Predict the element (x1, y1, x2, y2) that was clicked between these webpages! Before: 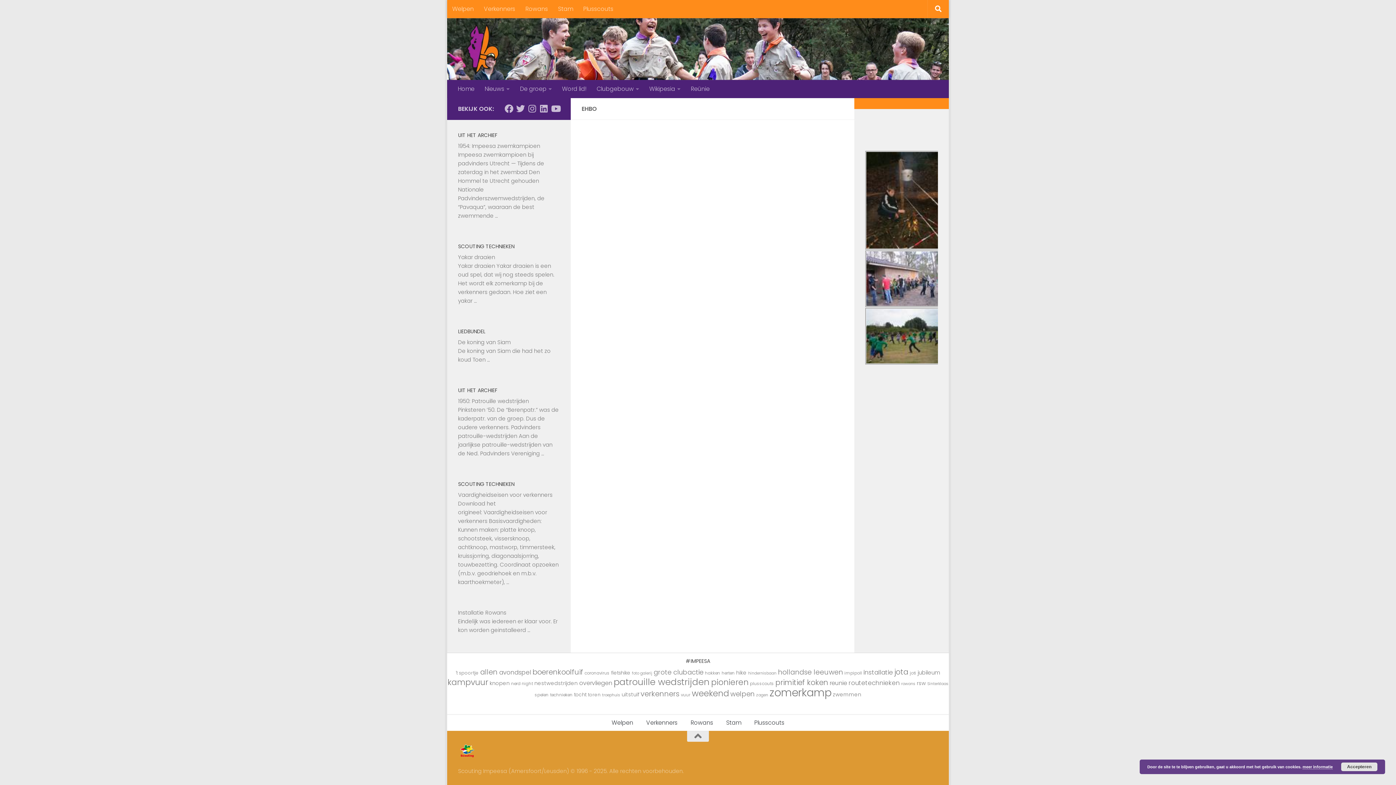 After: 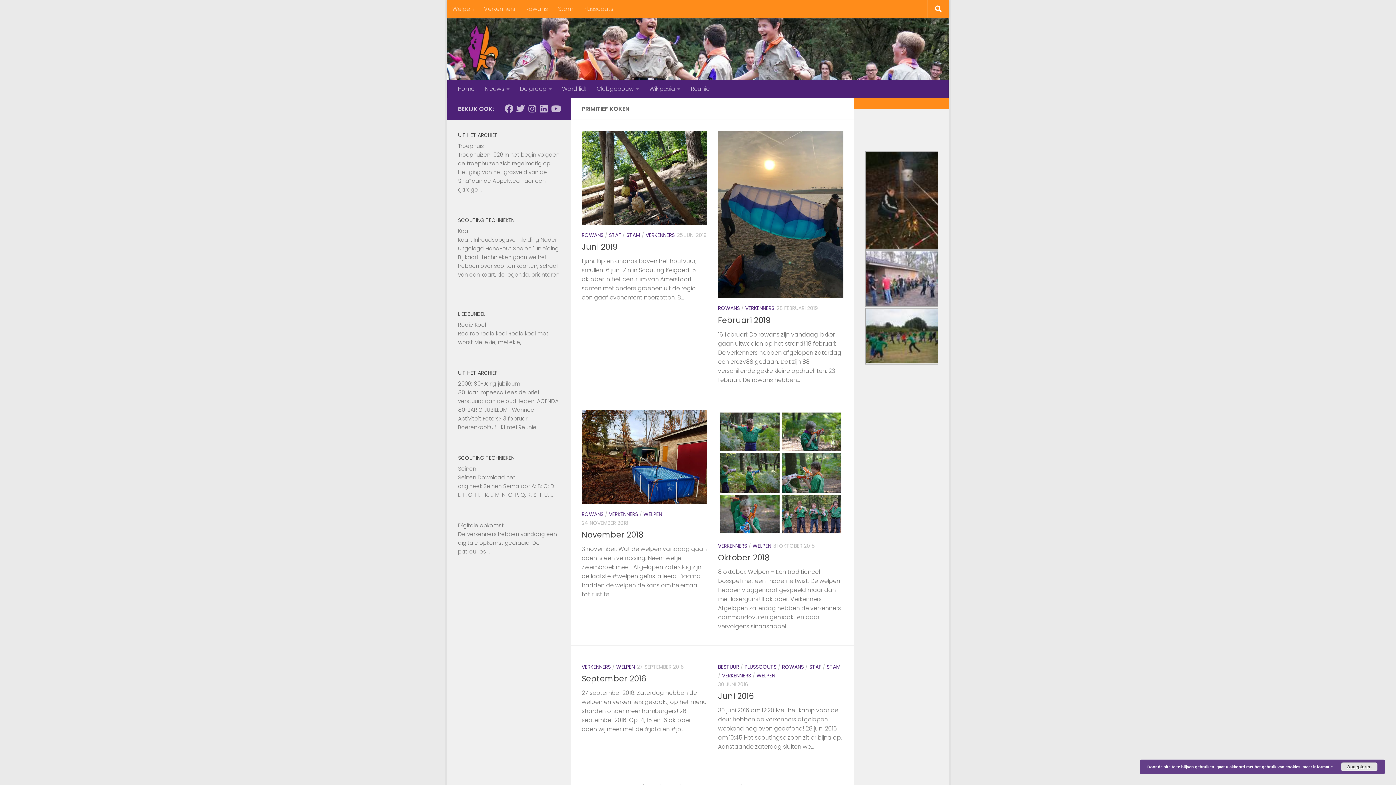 Action: bbox: (775, 677, 828, 688) label: primitief koken (24 items)